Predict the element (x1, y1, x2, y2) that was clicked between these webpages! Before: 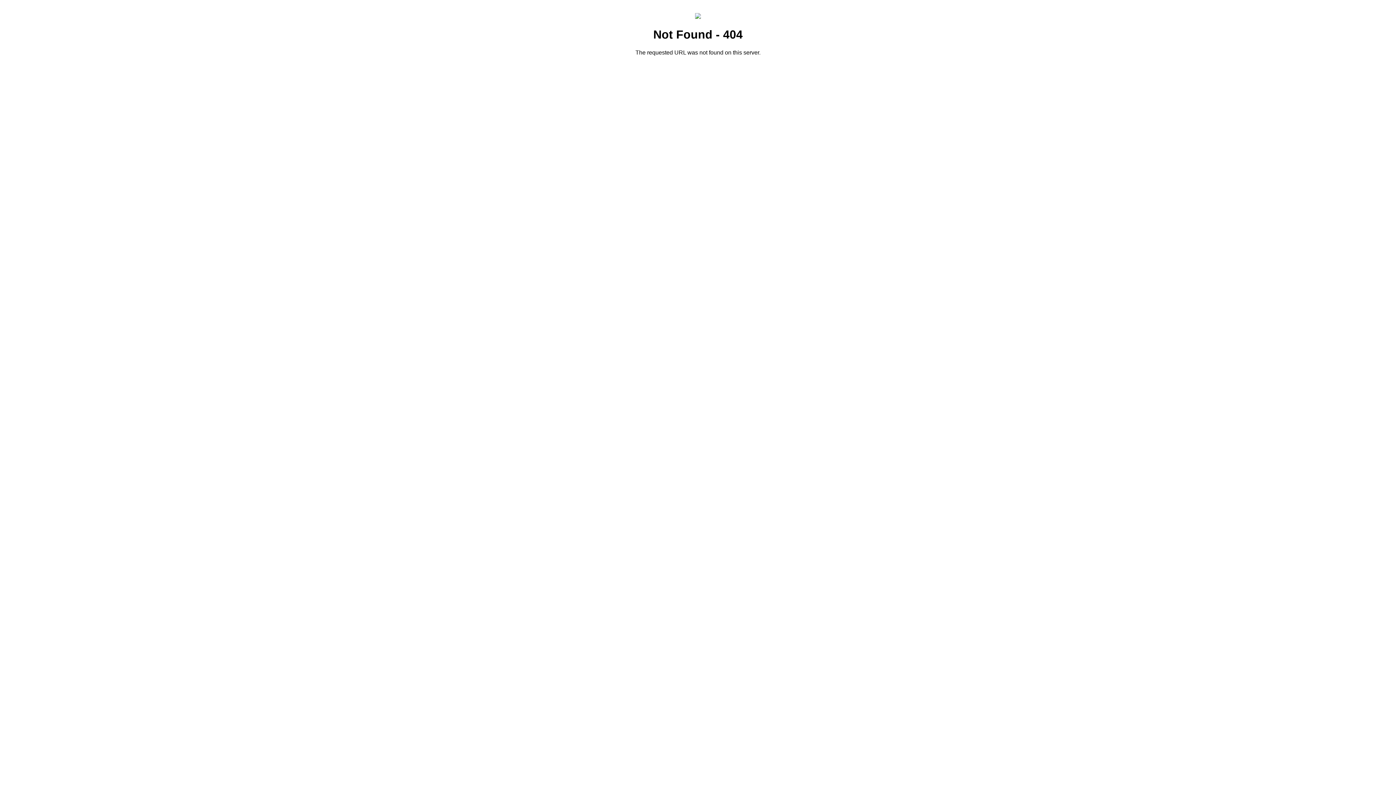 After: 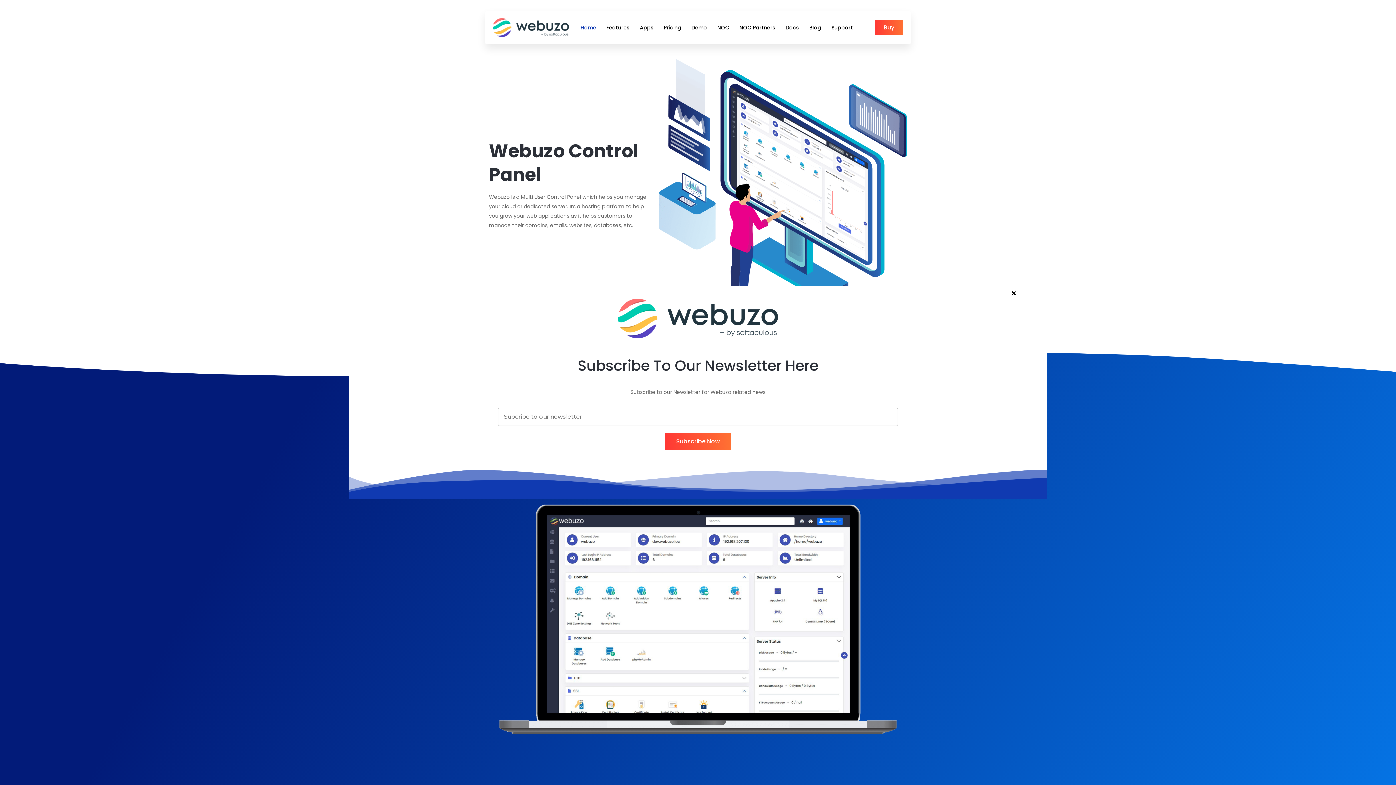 Action: bbox: (695, 13, 701, 20)